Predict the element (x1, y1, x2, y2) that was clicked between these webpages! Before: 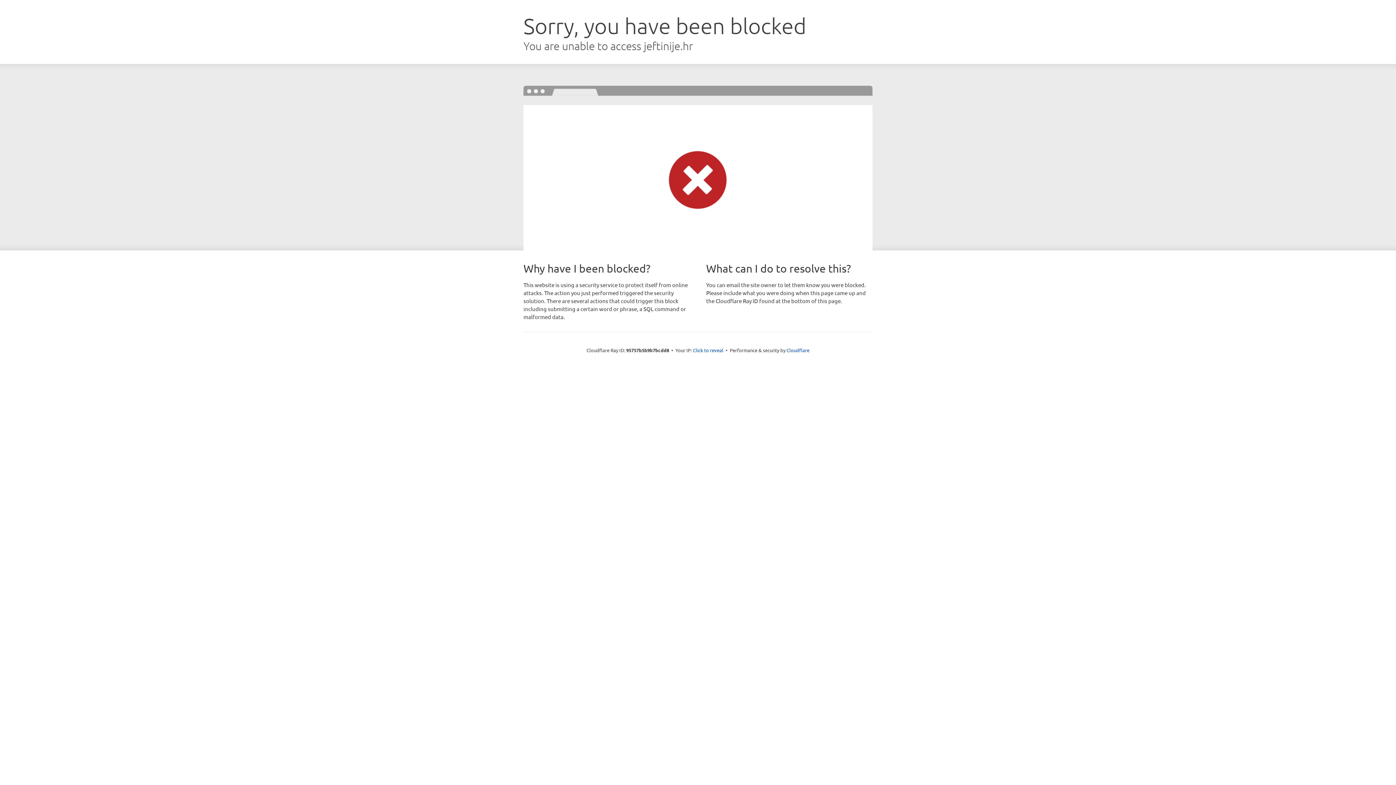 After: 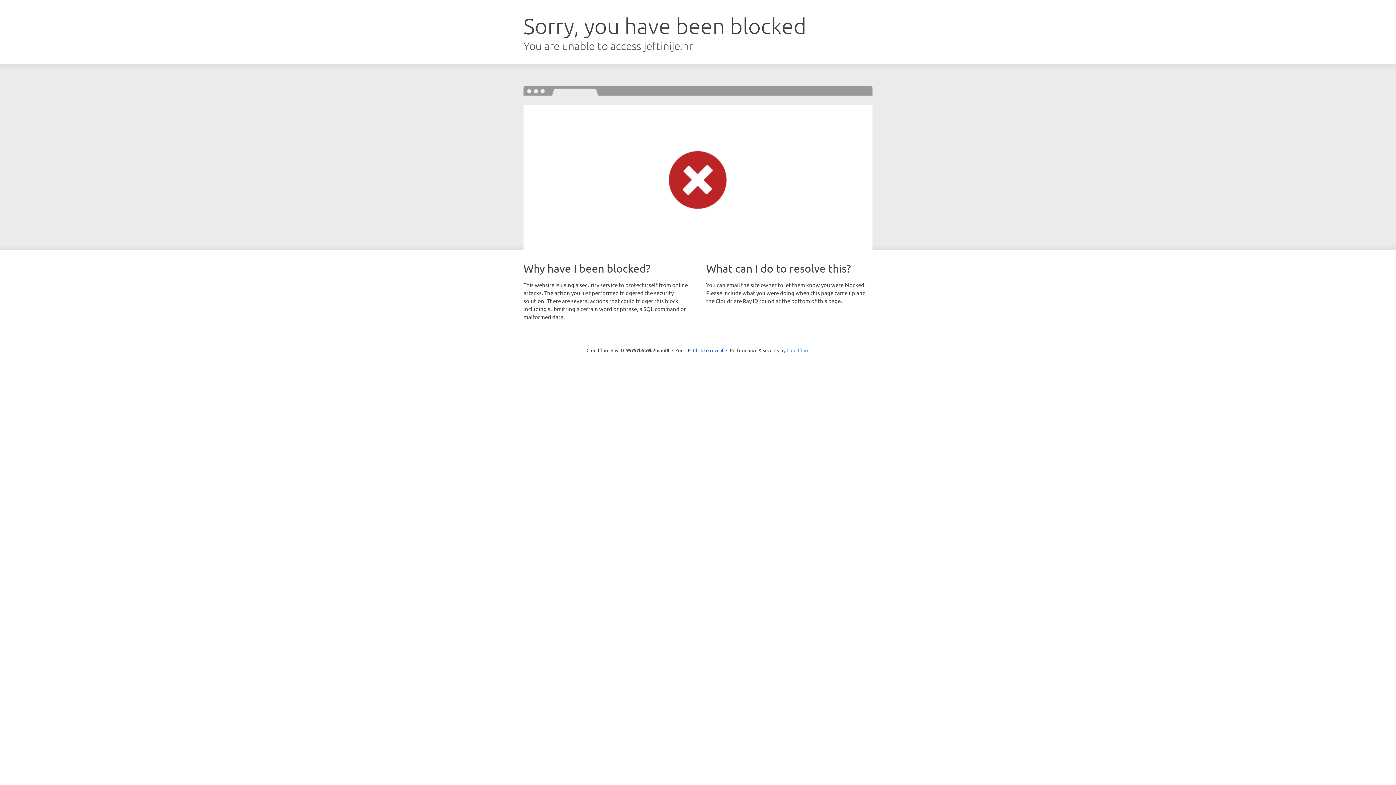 Action: bbox: (786, 347, 809, 353) label: Cloudflare